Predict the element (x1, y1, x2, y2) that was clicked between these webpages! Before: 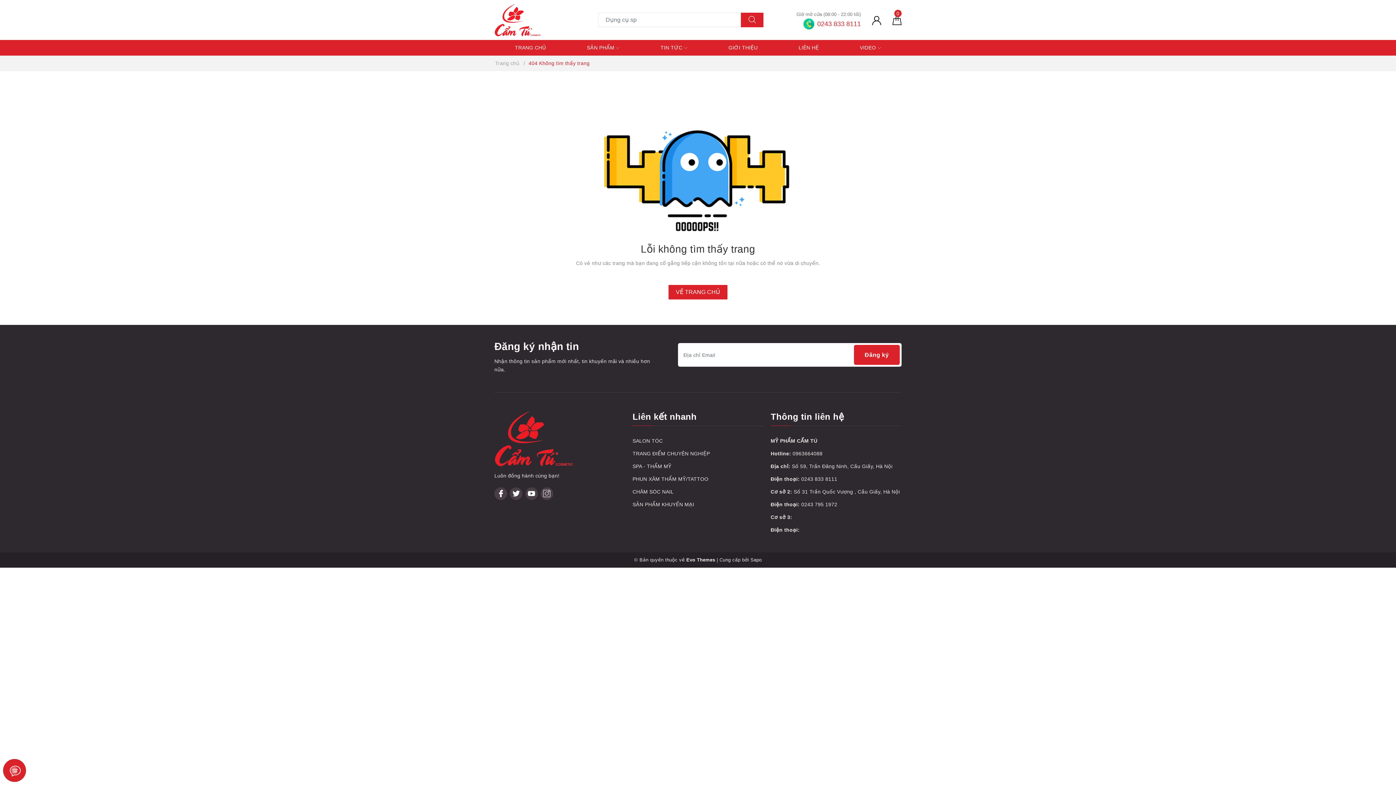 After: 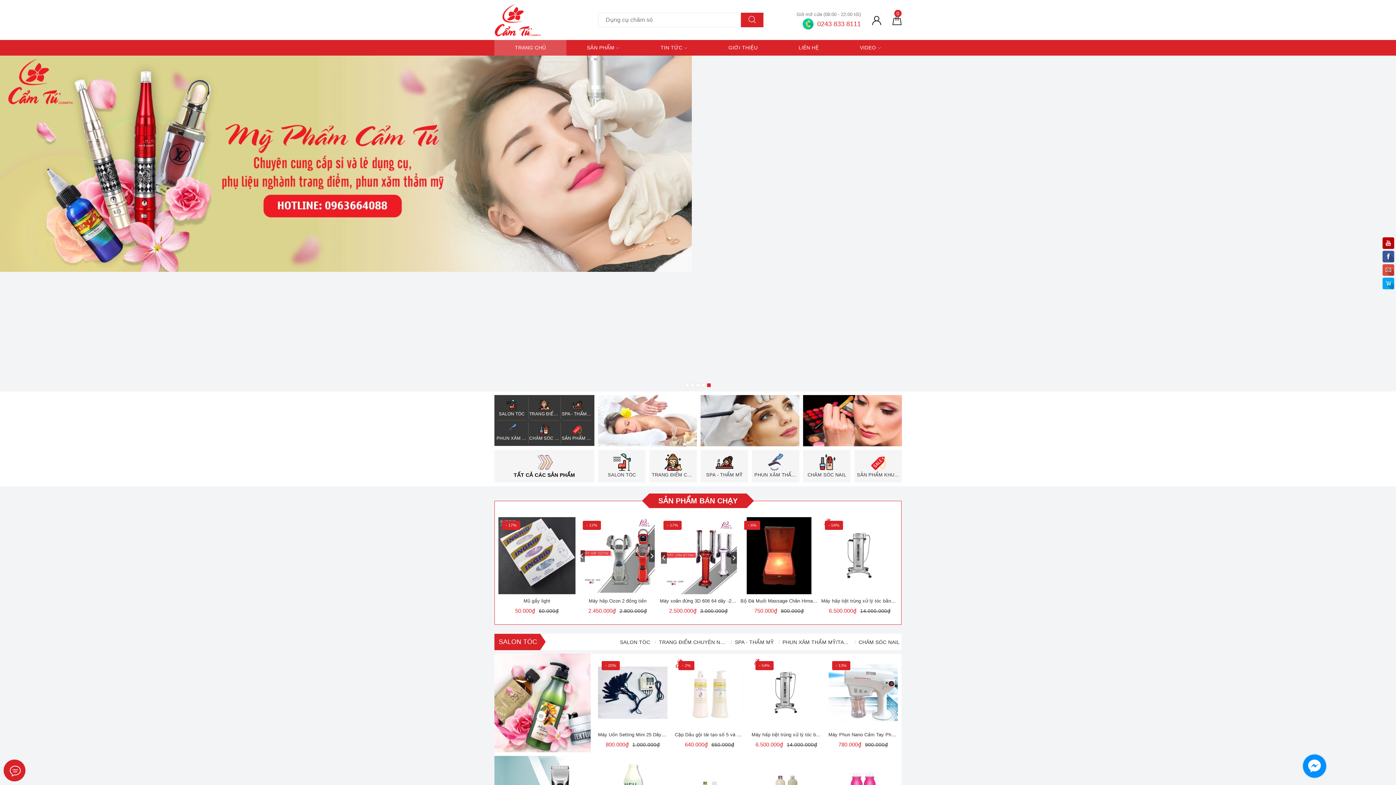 Action: label: TRANG CHỦ bbox: (494, 40, 566, 55)